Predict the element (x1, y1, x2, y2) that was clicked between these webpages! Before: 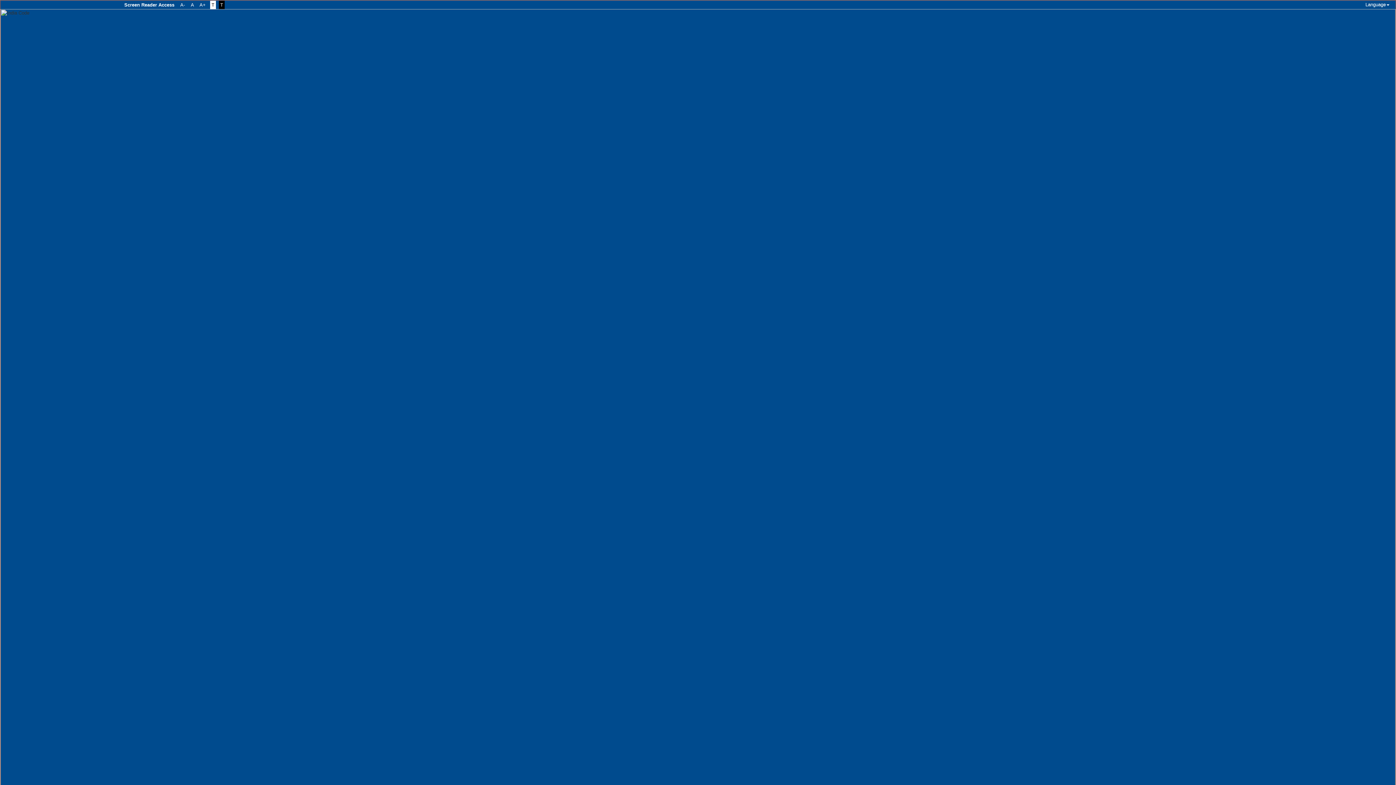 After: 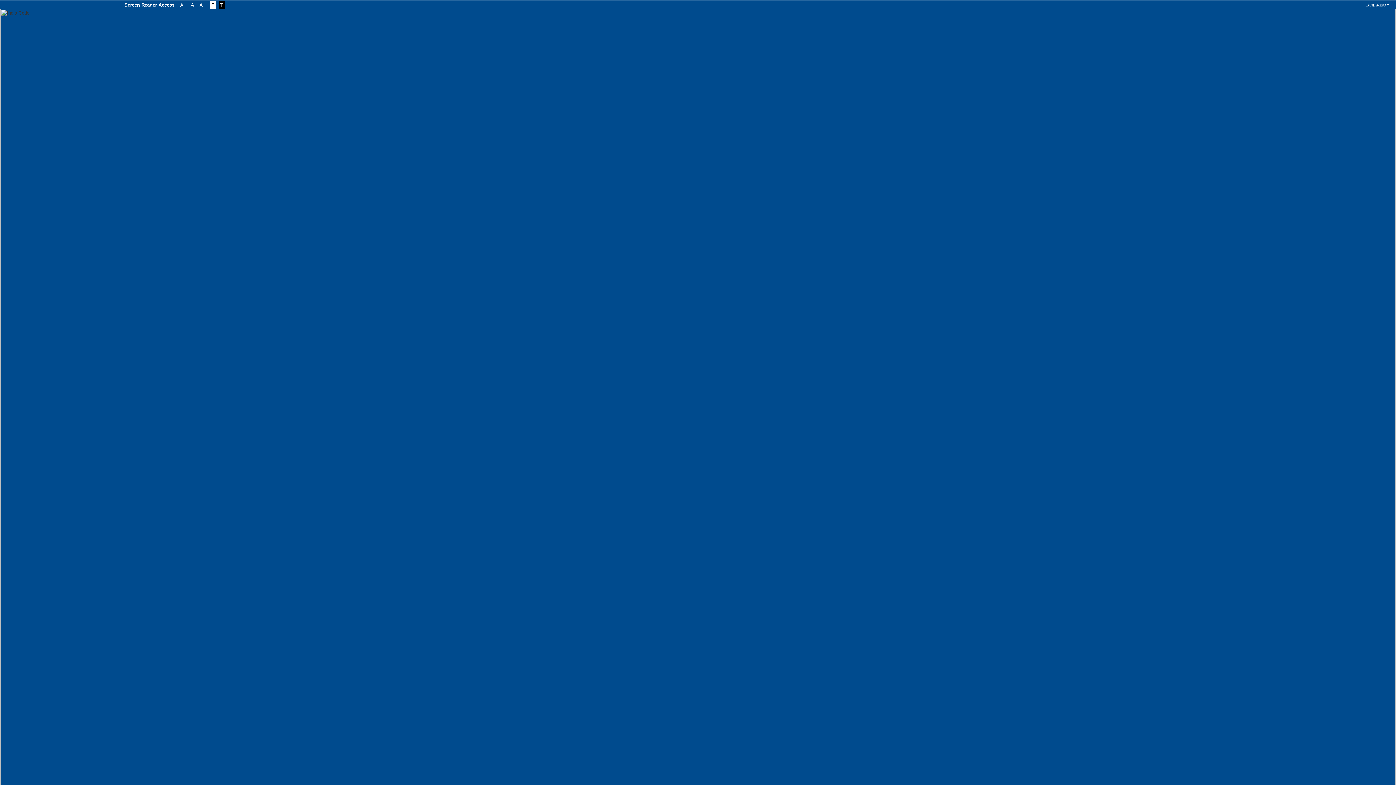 Action: bbox: (0, 0, 1396, 794)